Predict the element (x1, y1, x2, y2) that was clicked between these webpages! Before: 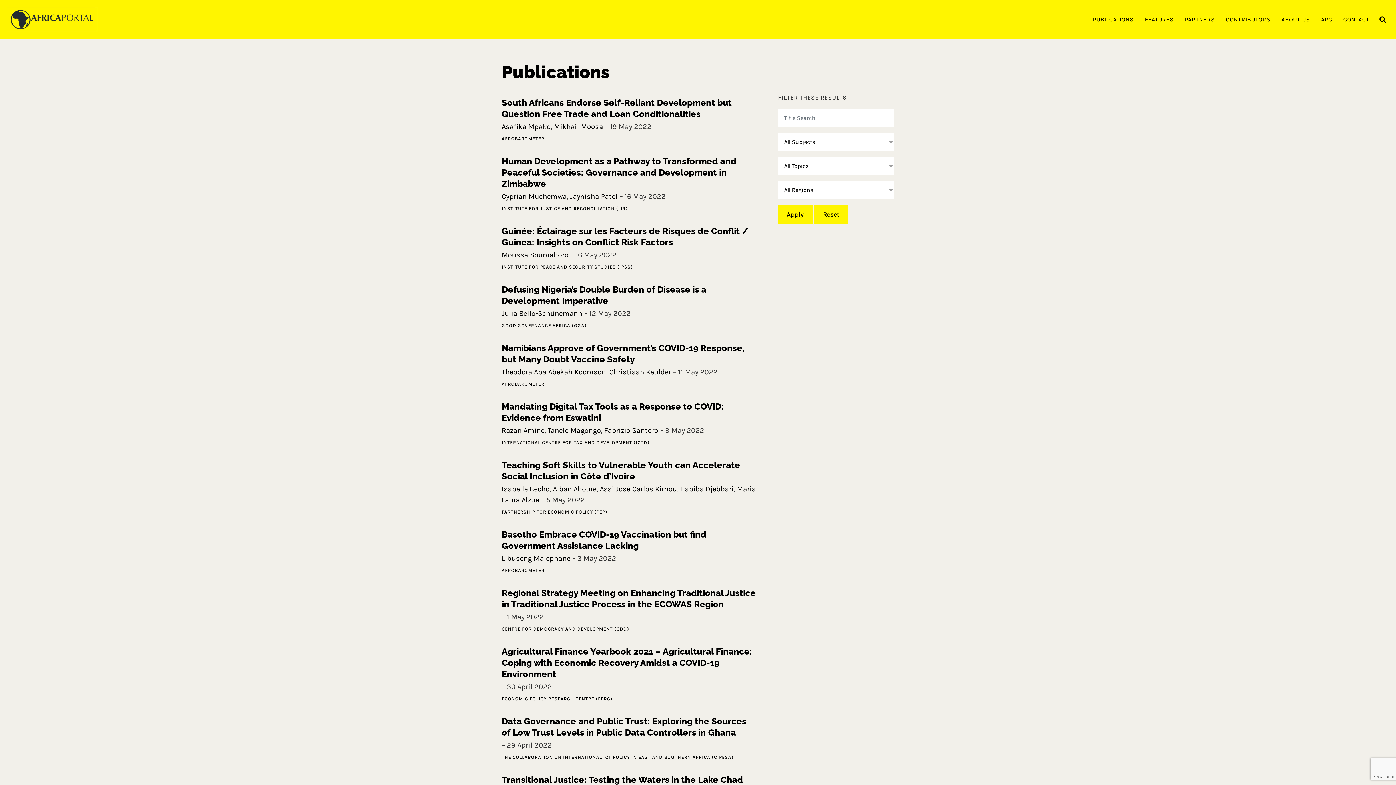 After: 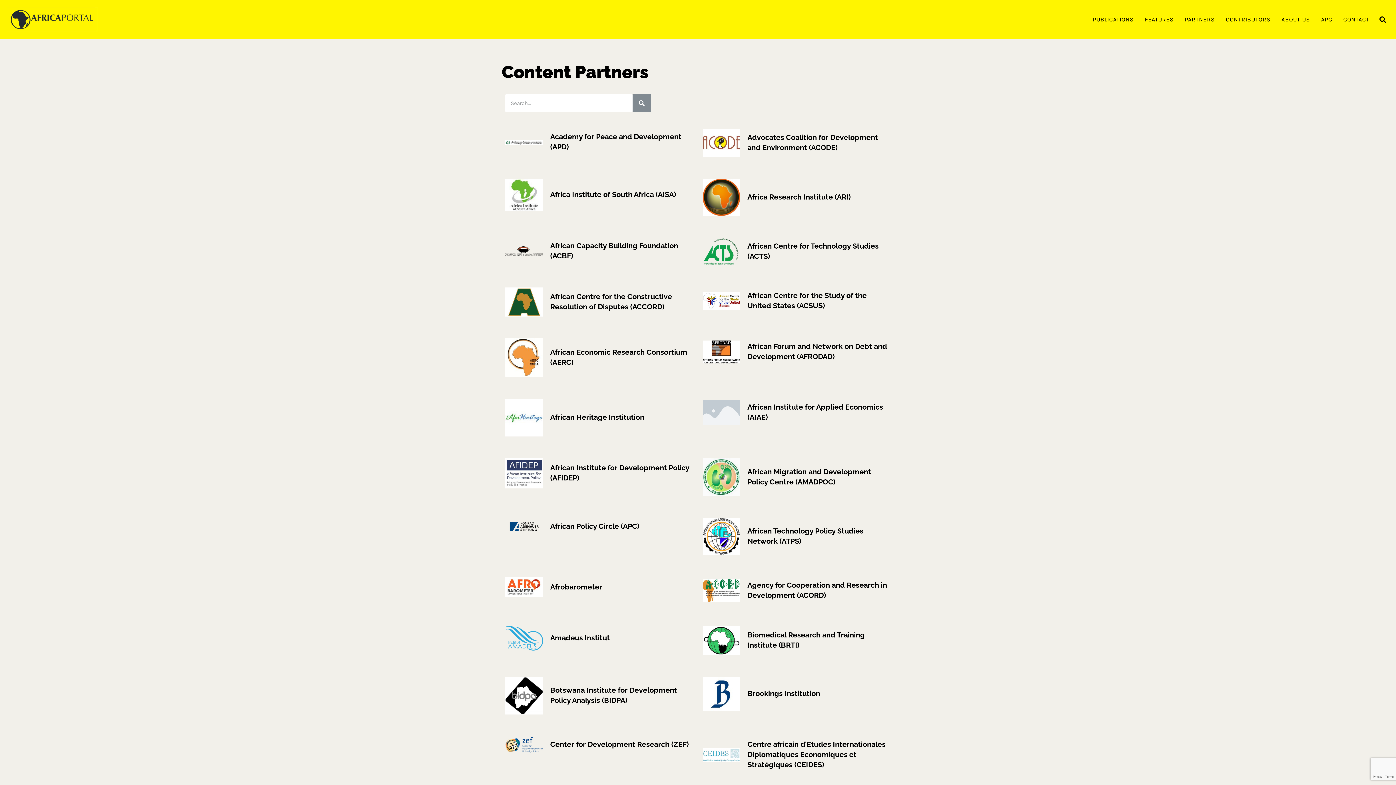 Action: label: PARTNERS bbox: (1181, 11, 1218, 27)